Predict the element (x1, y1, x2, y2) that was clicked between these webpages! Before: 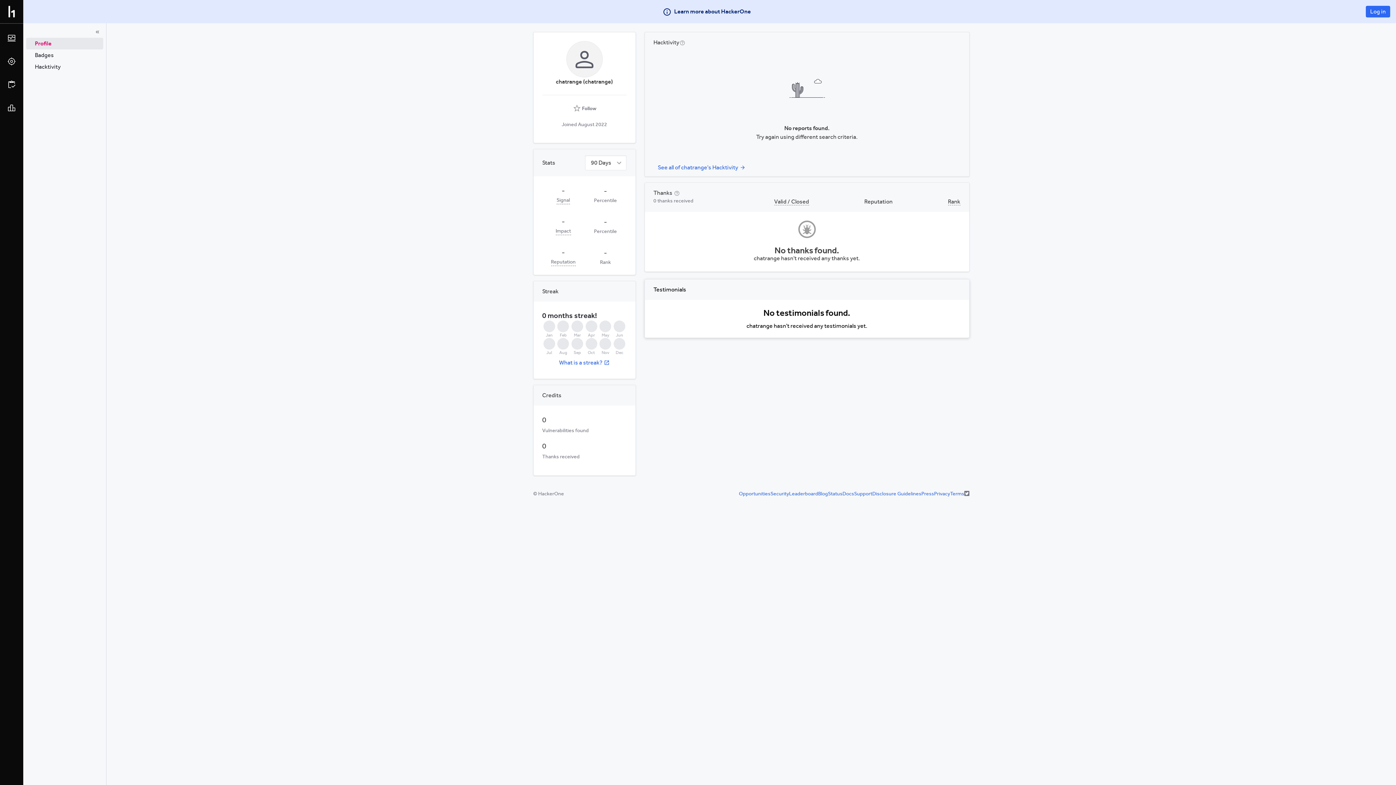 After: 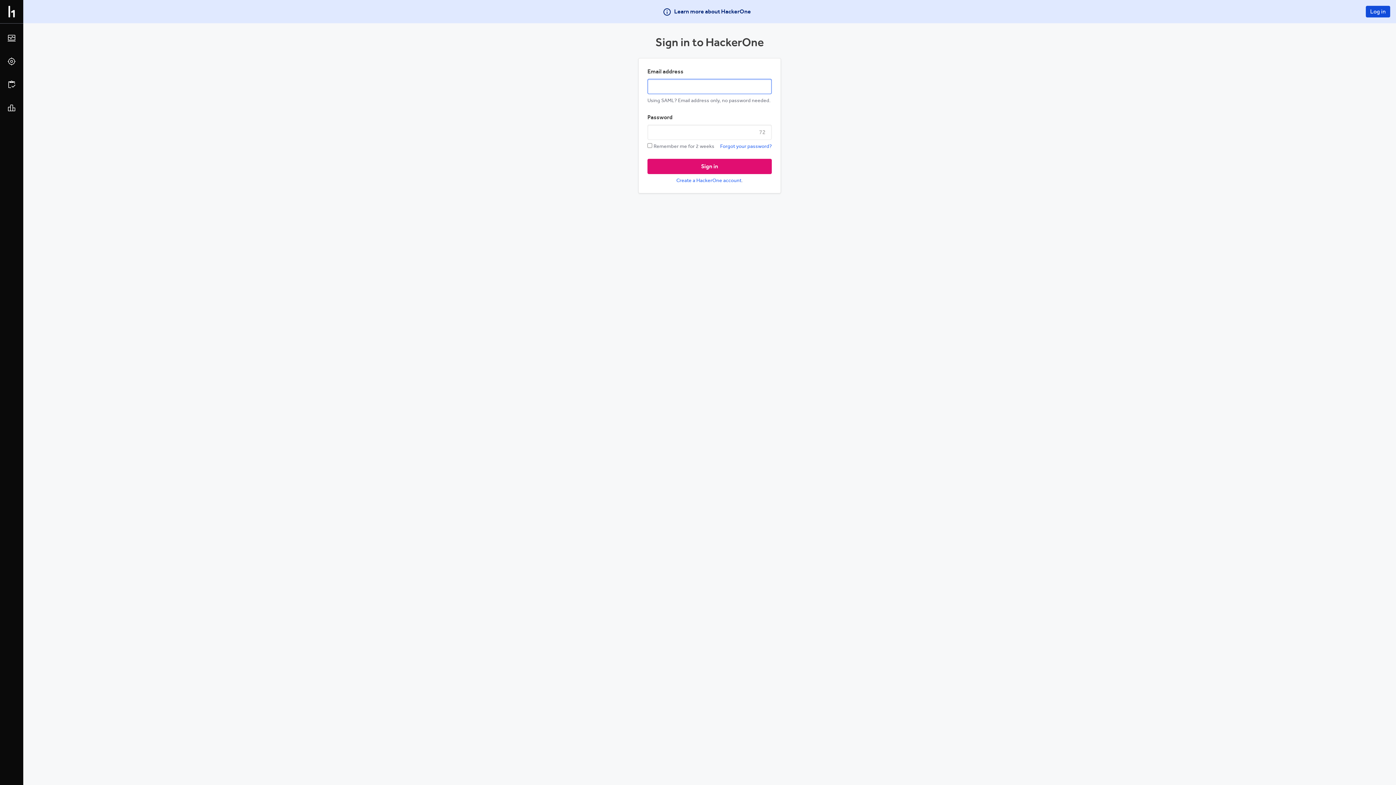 Action: label: Log in bbox: (1366, 5, 1390, 17)